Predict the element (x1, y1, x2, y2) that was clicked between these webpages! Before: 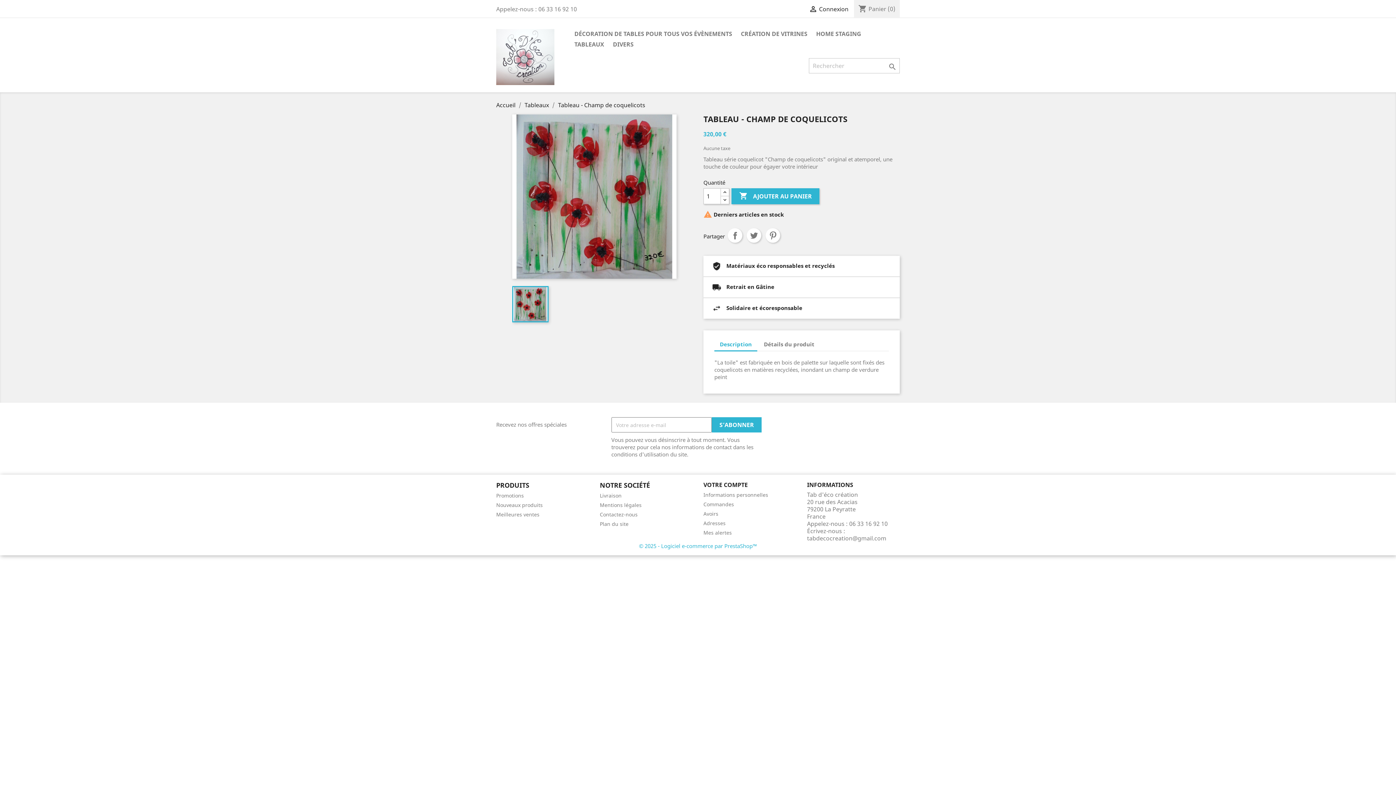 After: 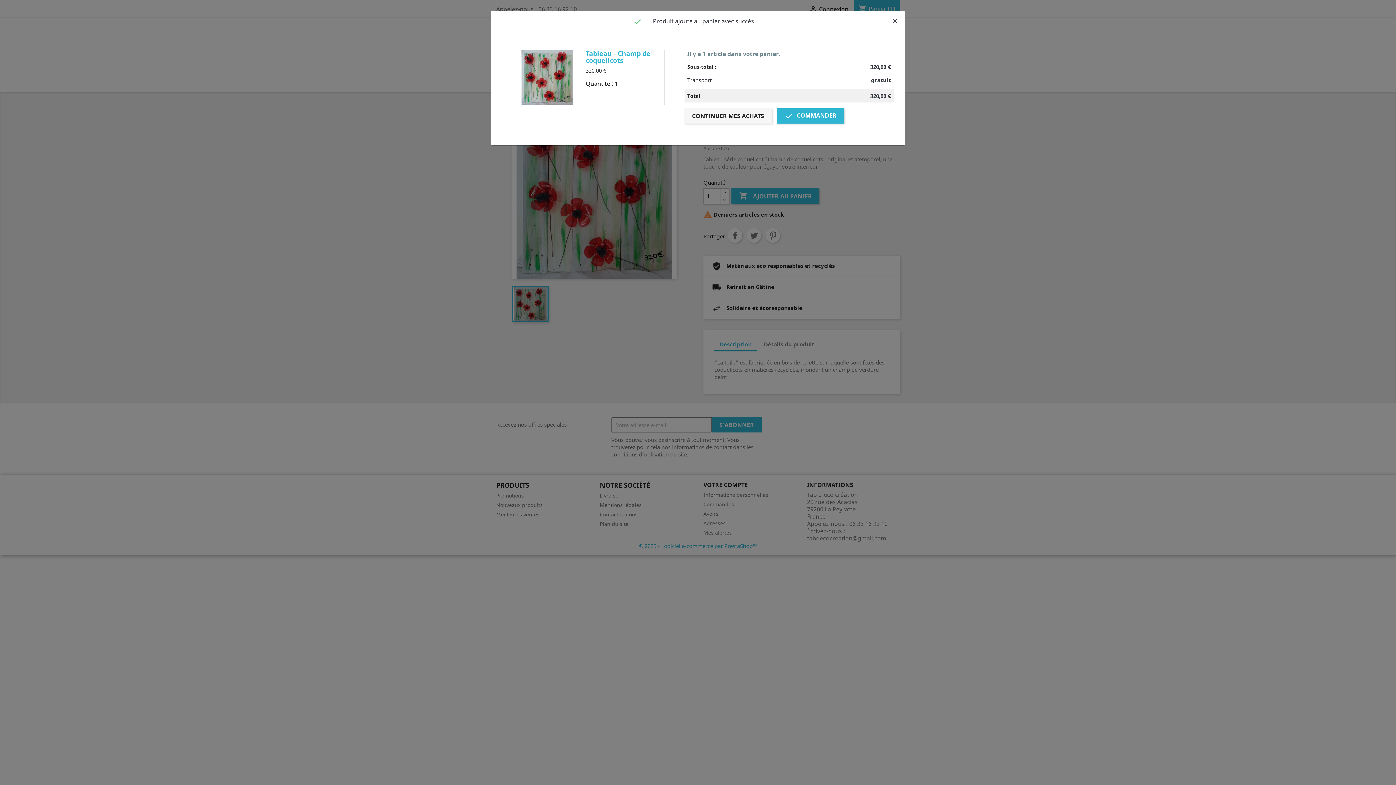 Action: bbox: (731, 188, 819, 204) label:  AJOUTER AU PANIER